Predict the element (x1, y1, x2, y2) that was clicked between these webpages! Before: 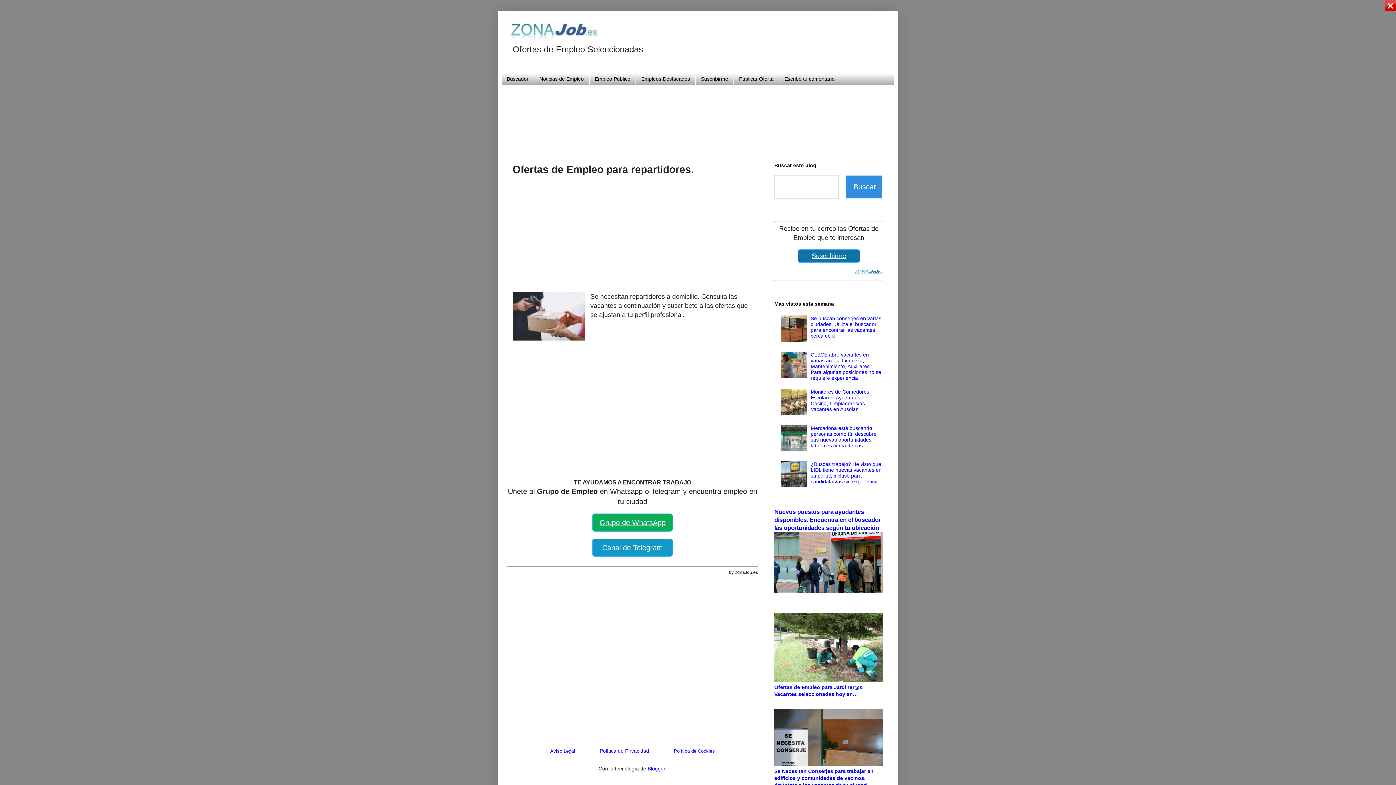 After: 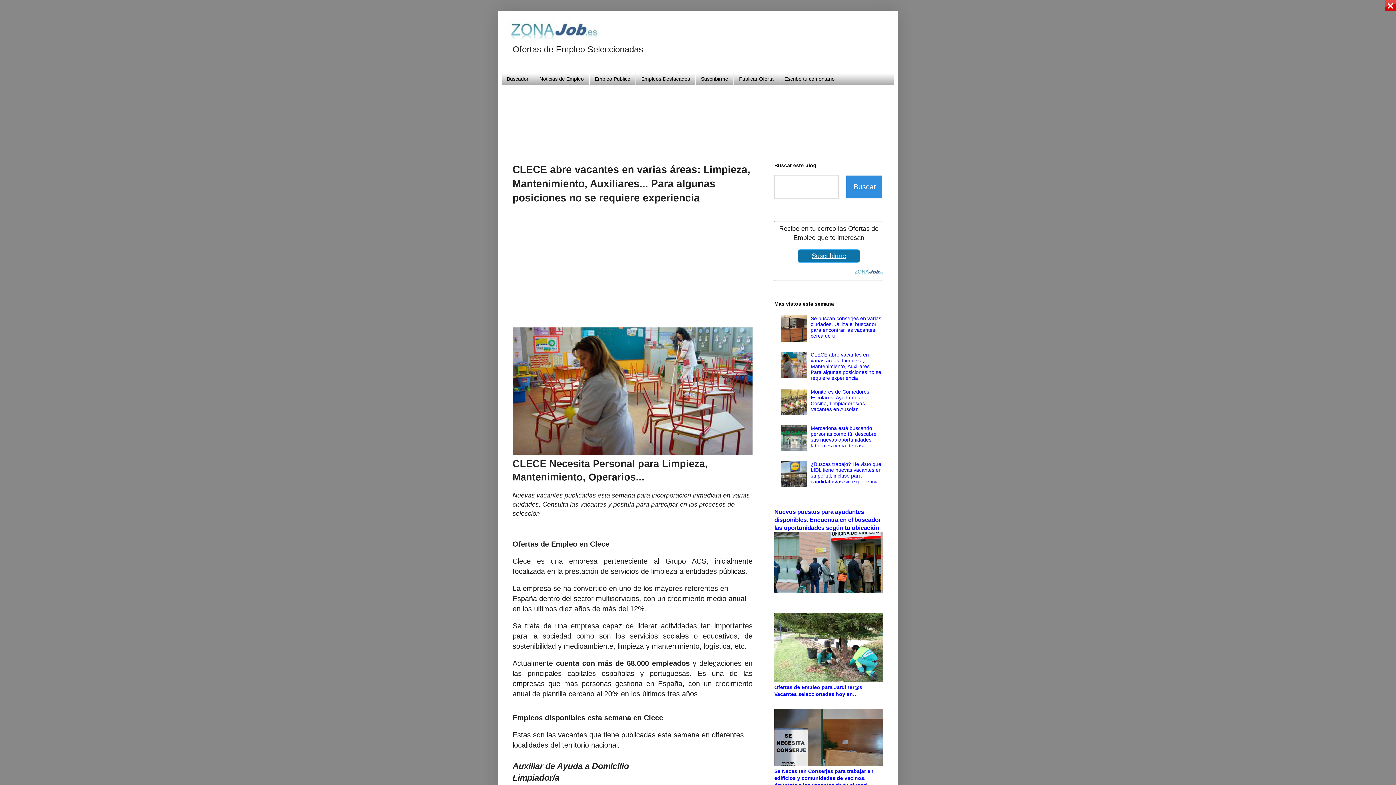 Action: bbox: (810, 351, 881, 380) label: CLECE abre vacantes en varias áreas: Limpieza, Mantenimiento, Auxiliares... Para algunas posiciones no se requiere experiencia